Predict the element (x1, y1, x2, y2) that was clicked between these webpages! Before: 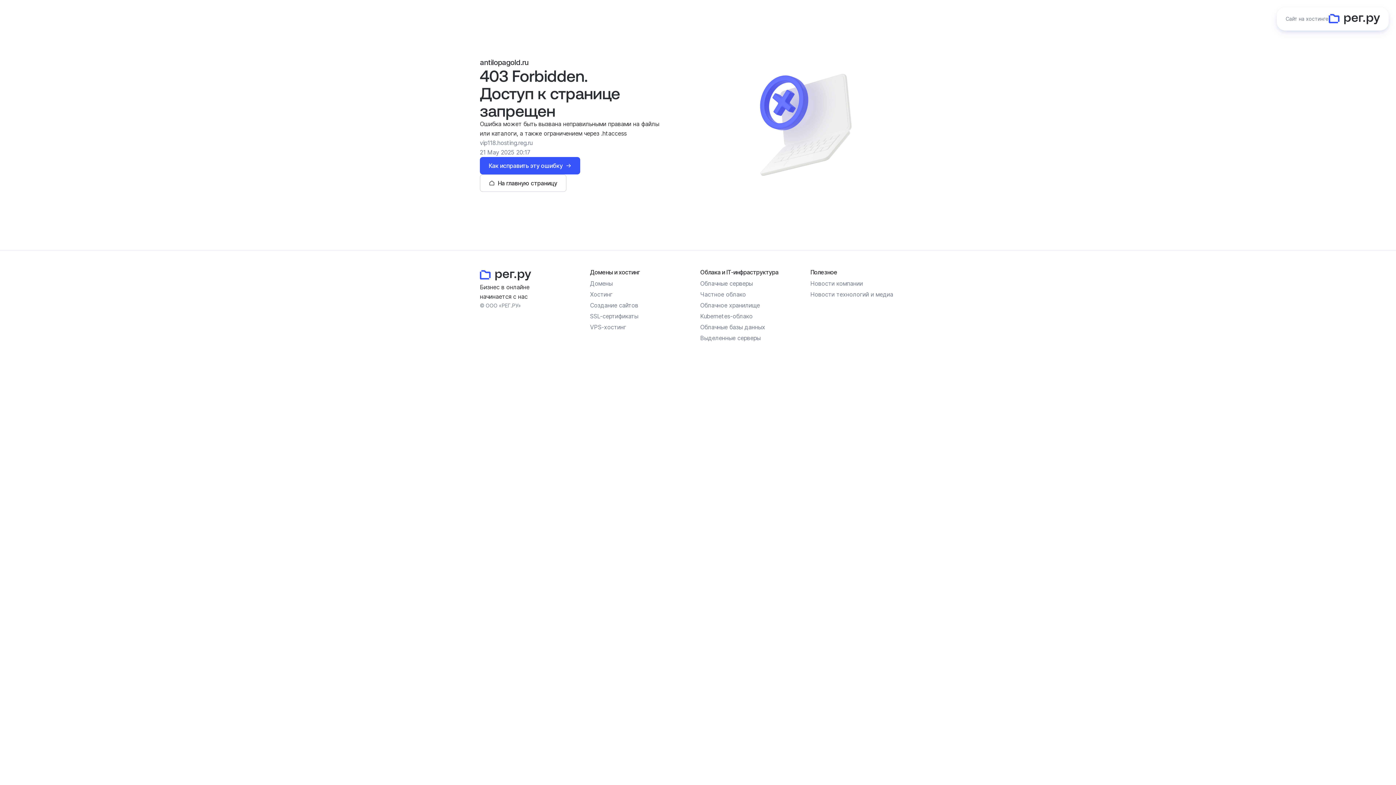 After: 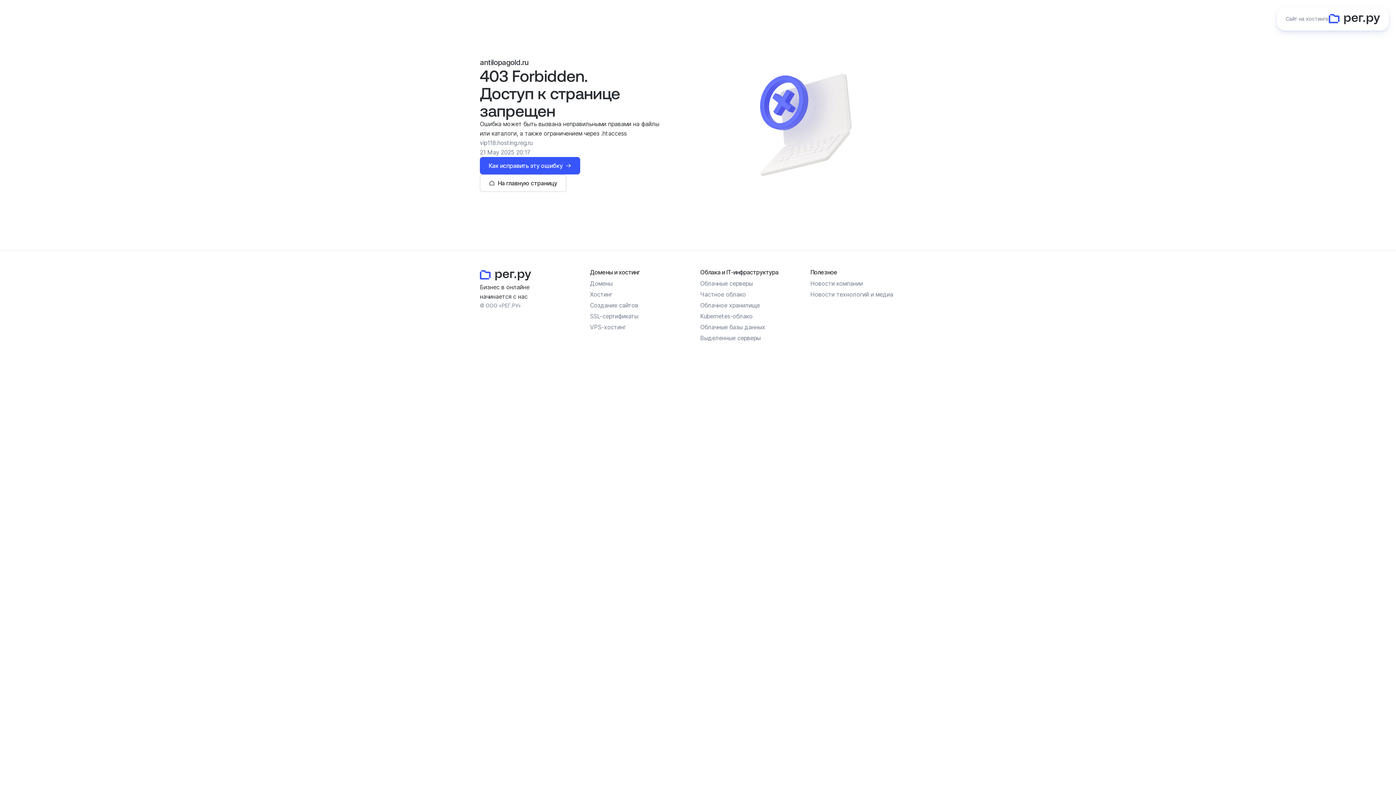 Action: bbox: (590, 312, 638, 320) label: SSL-сертификаты